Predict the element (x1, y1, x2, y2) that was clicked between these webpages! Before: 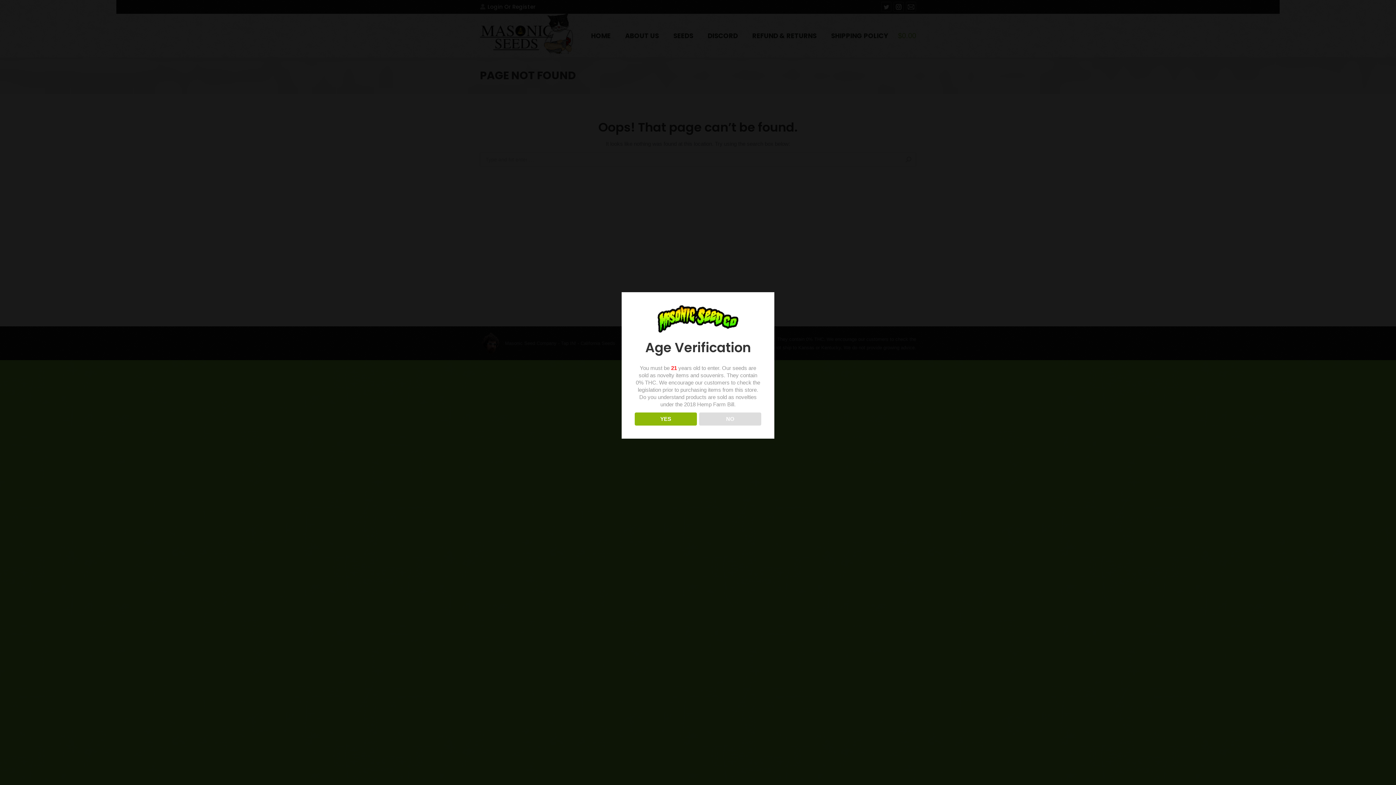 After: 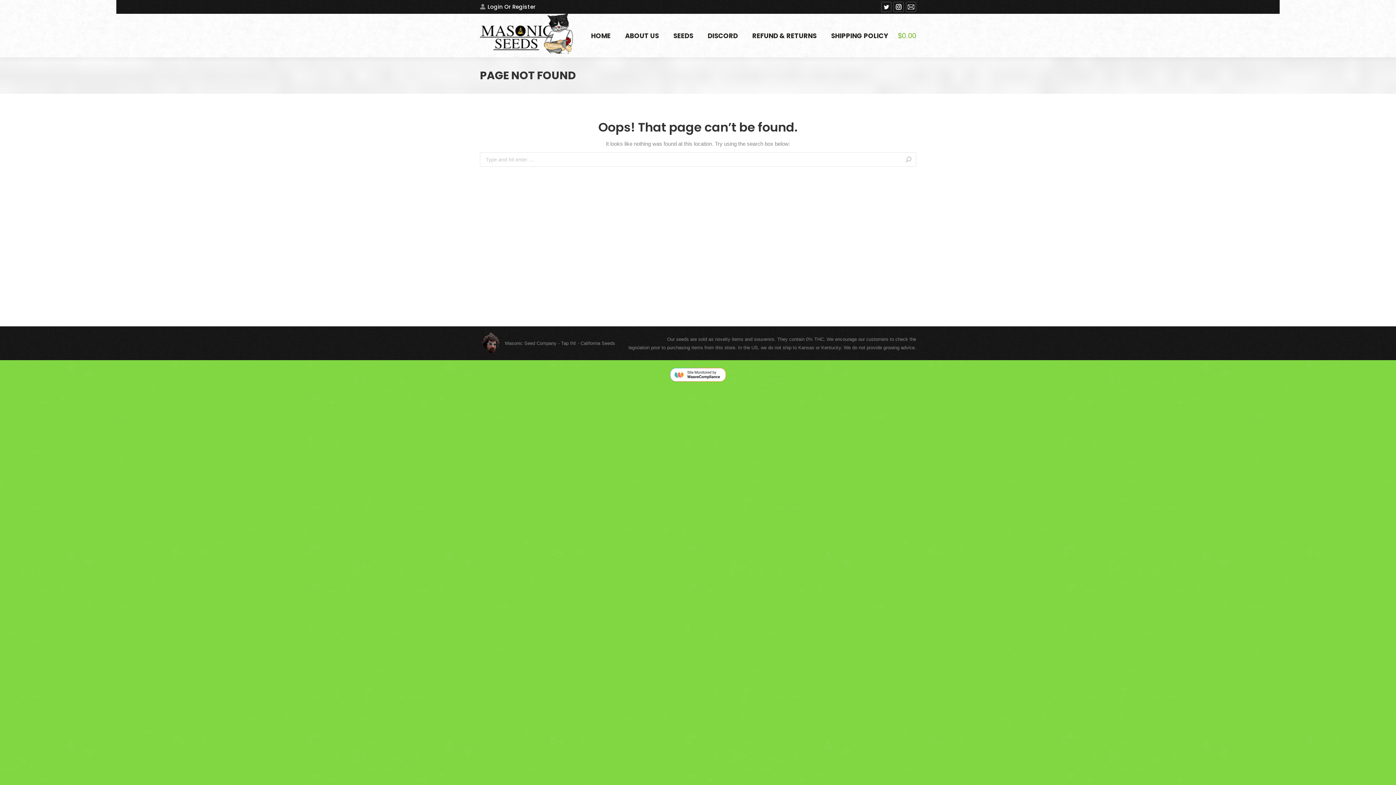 Action: label: YES bbox: (634, 412, 696, 425)